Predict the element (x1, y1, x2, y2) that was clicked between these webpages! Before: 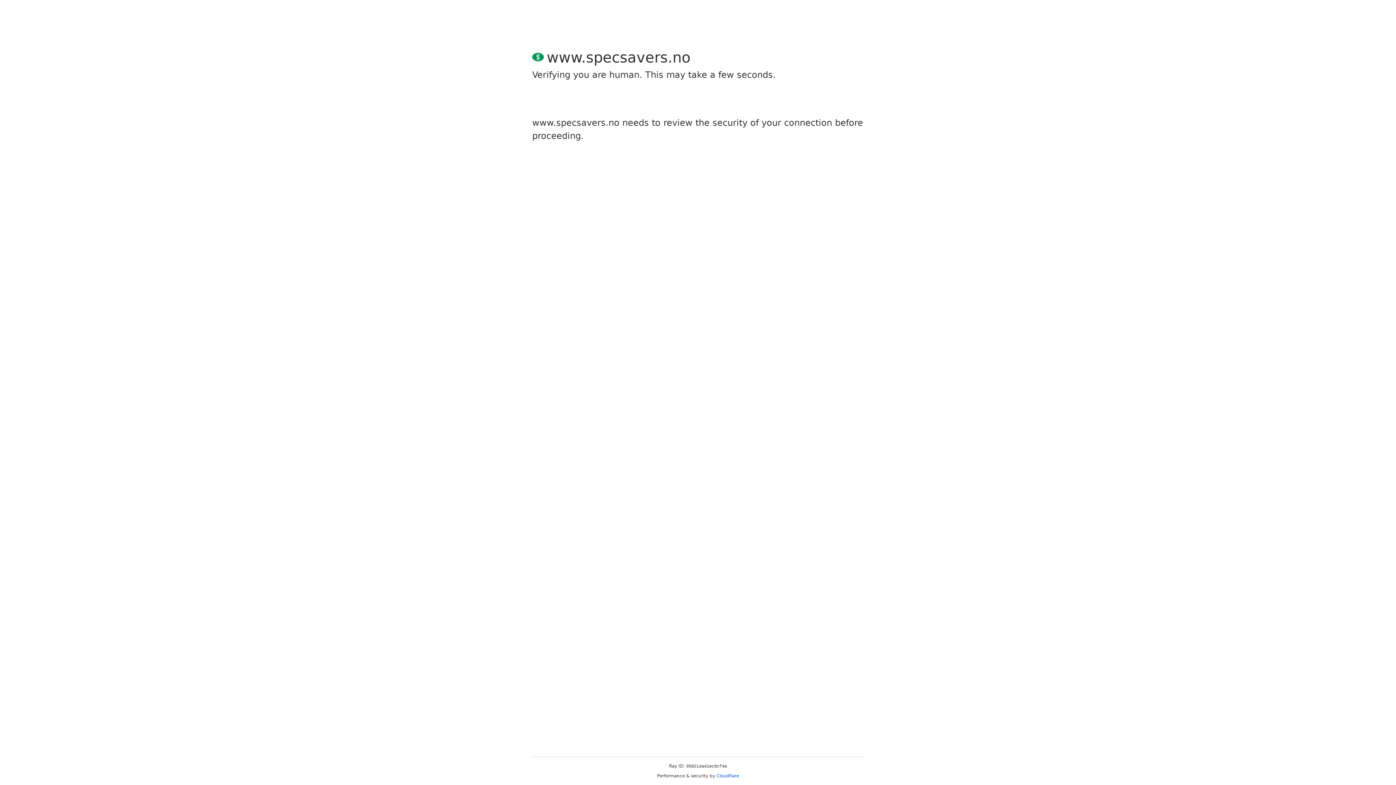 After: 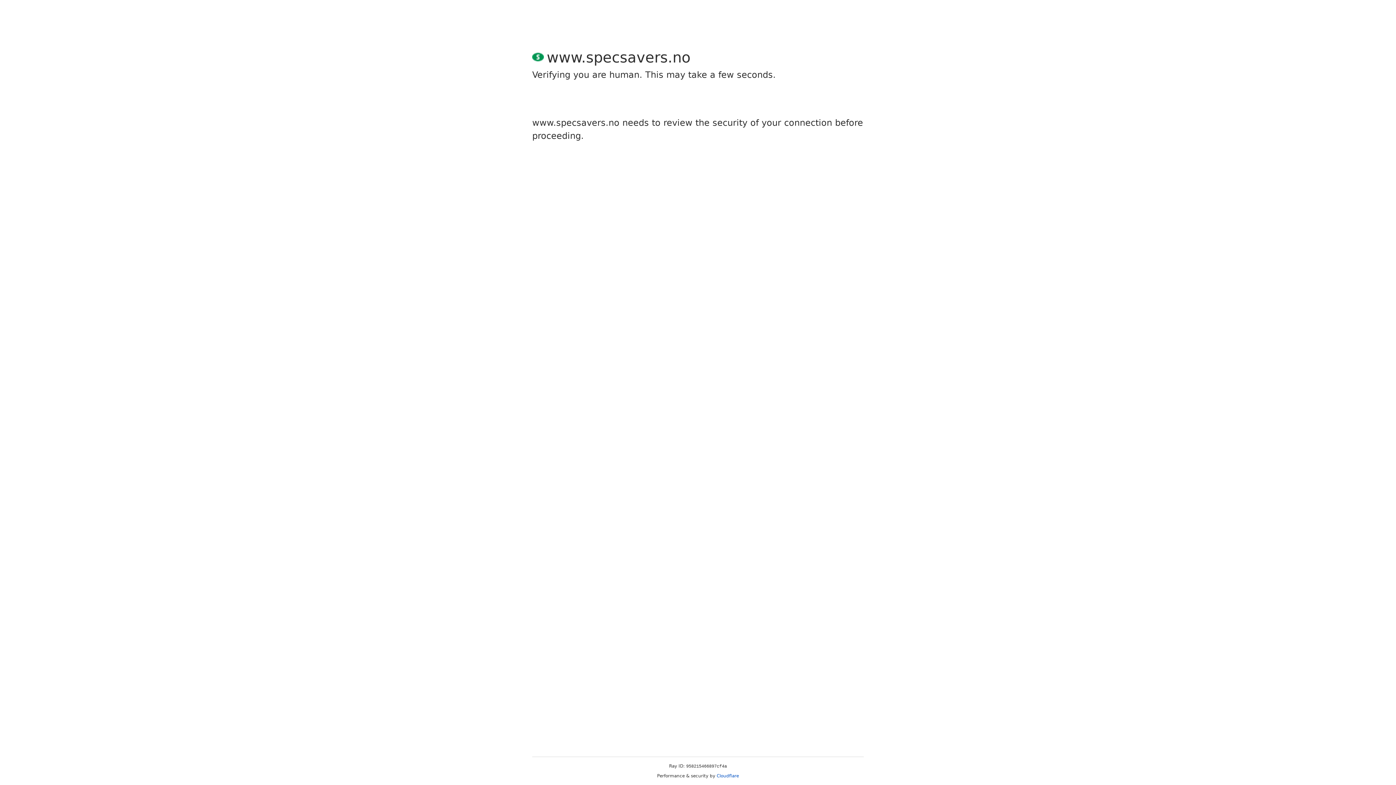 Action: bbox: (716, 773, 739, 778) label: Cloudflare